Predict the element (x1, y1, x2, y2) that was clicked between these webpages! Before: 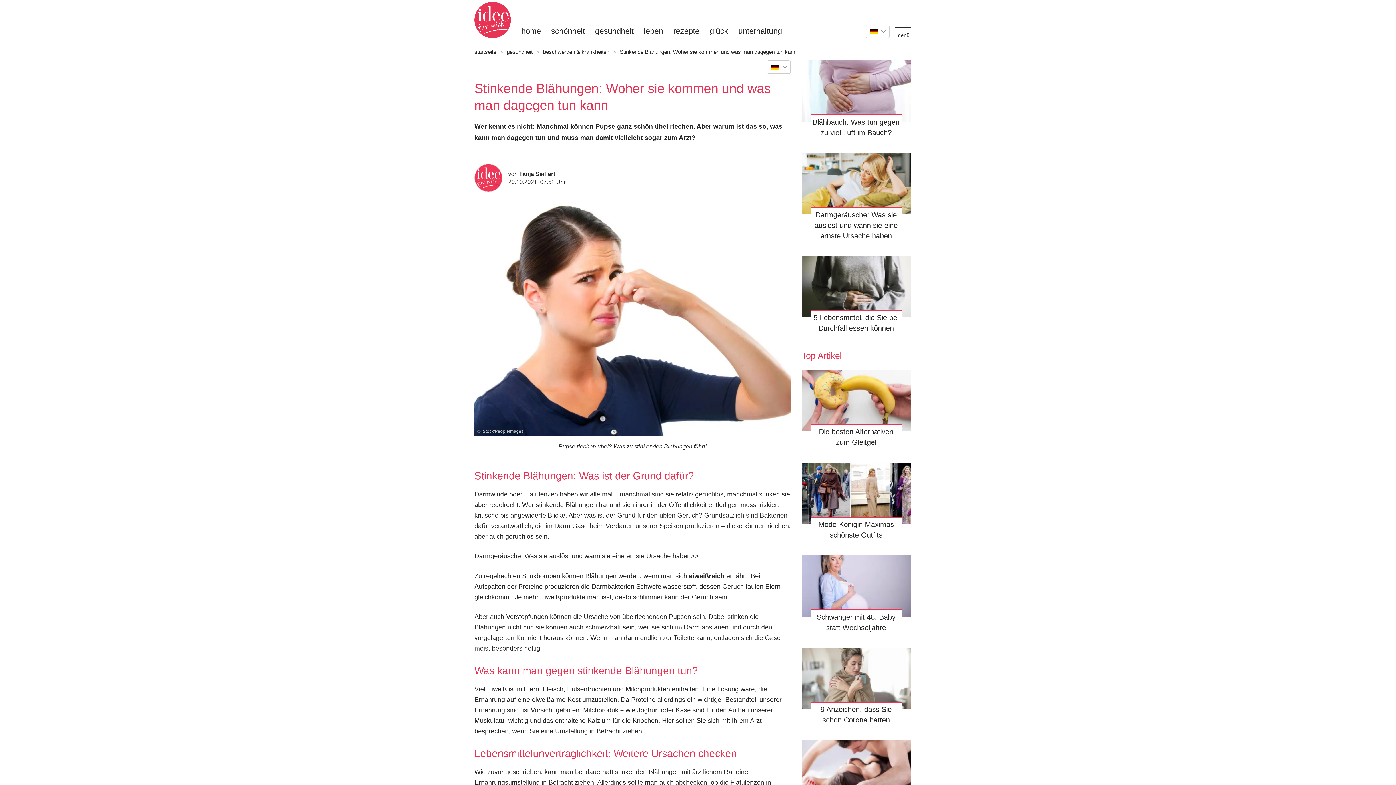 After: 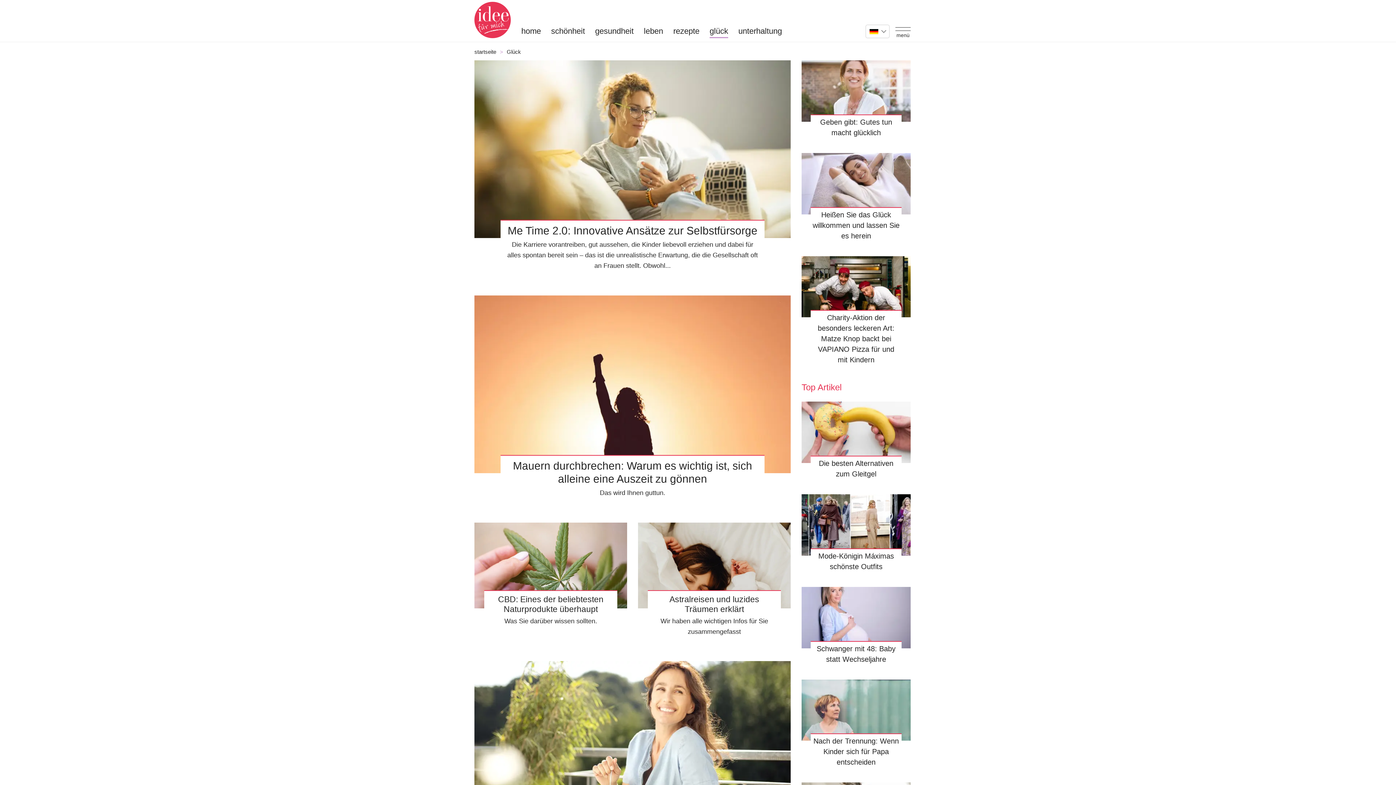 Action: bbox: (709, 25, 728, 38) label: glück